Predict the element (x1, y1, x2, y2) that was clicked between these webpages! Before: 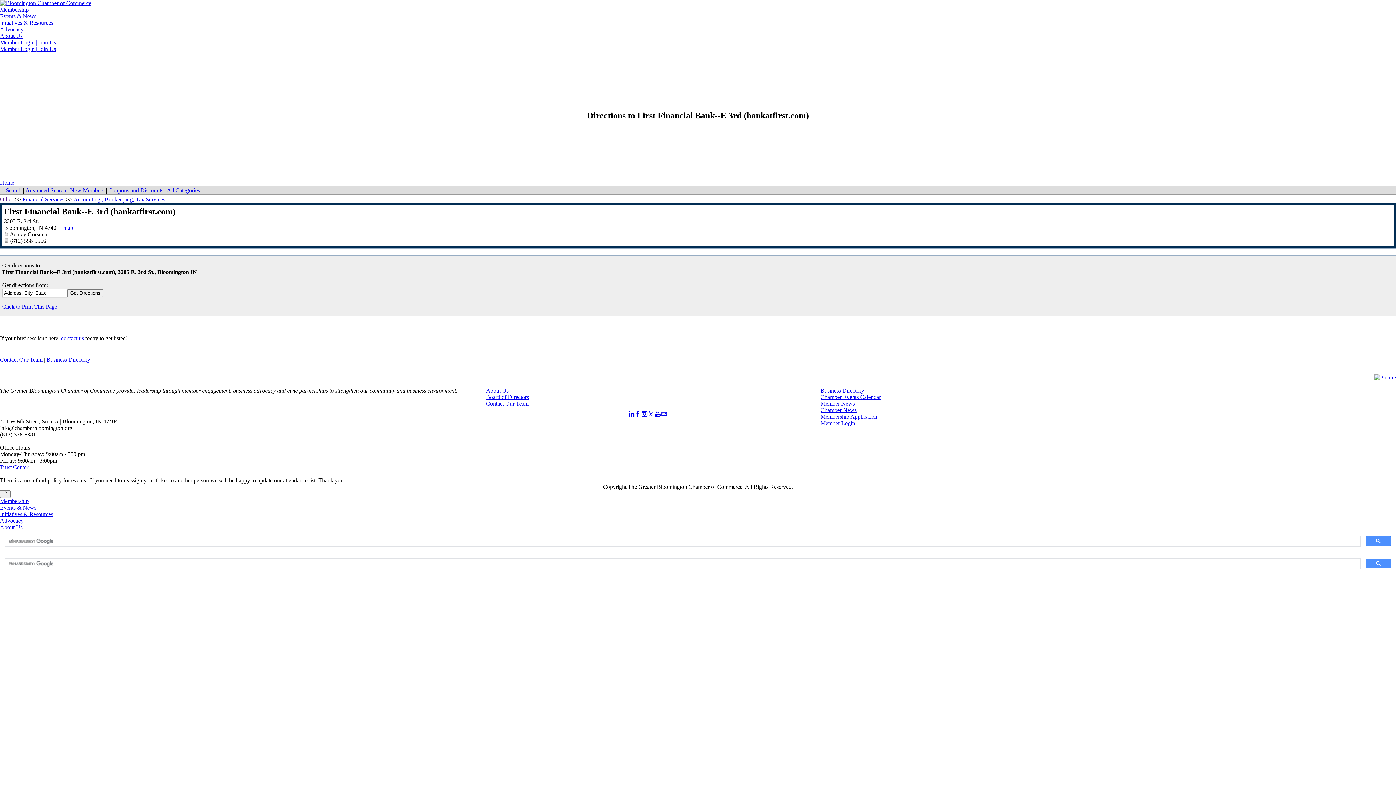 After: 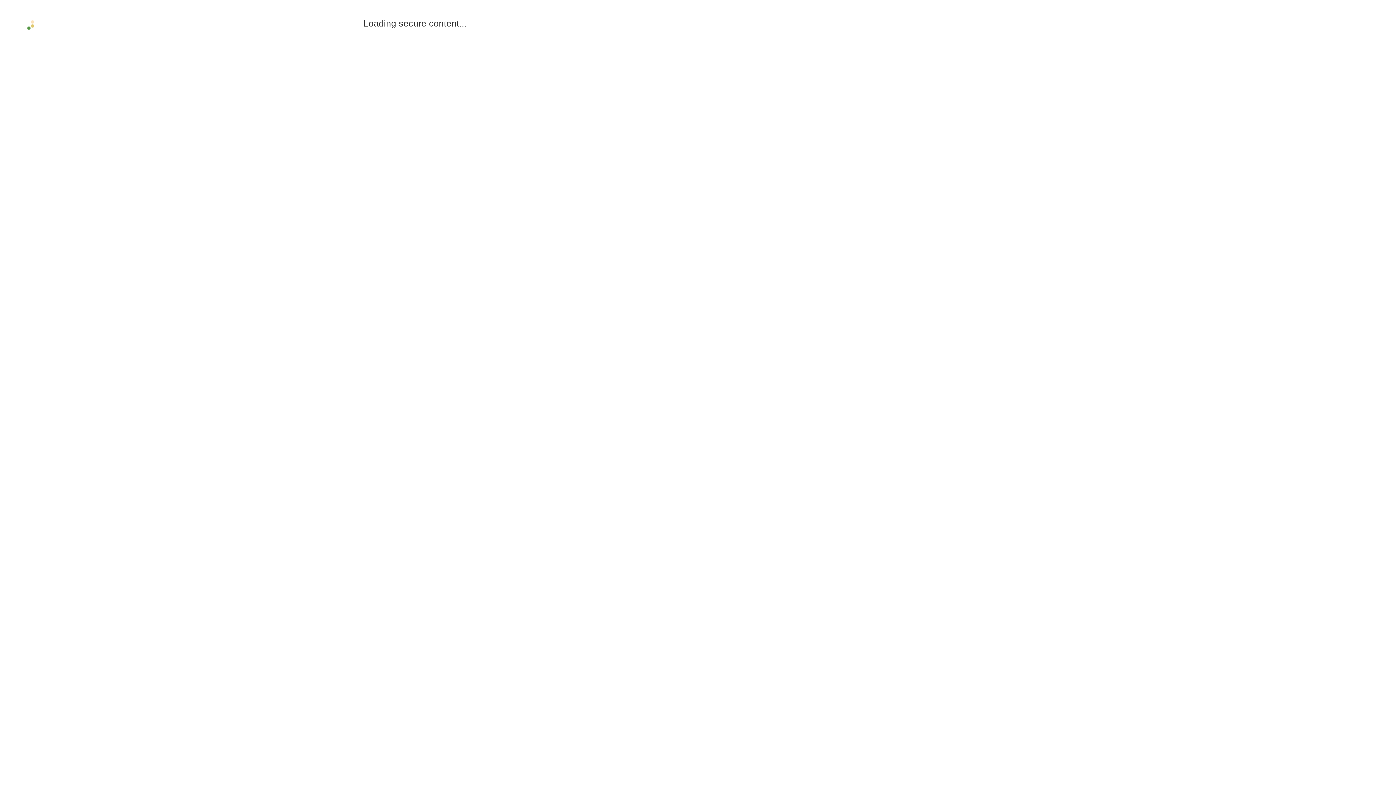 Action: label: Chamber Events Calendar bbox: (820, 394, 881, 400)